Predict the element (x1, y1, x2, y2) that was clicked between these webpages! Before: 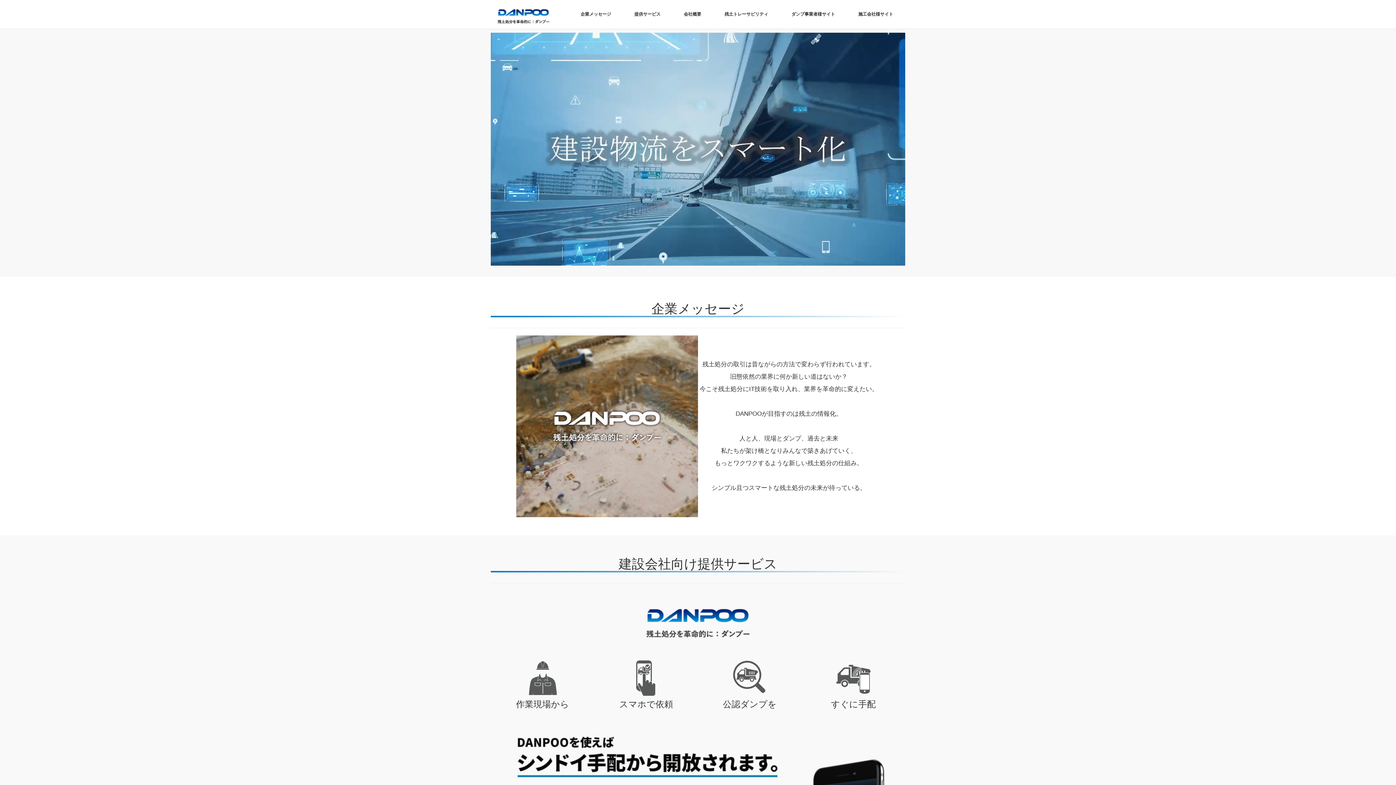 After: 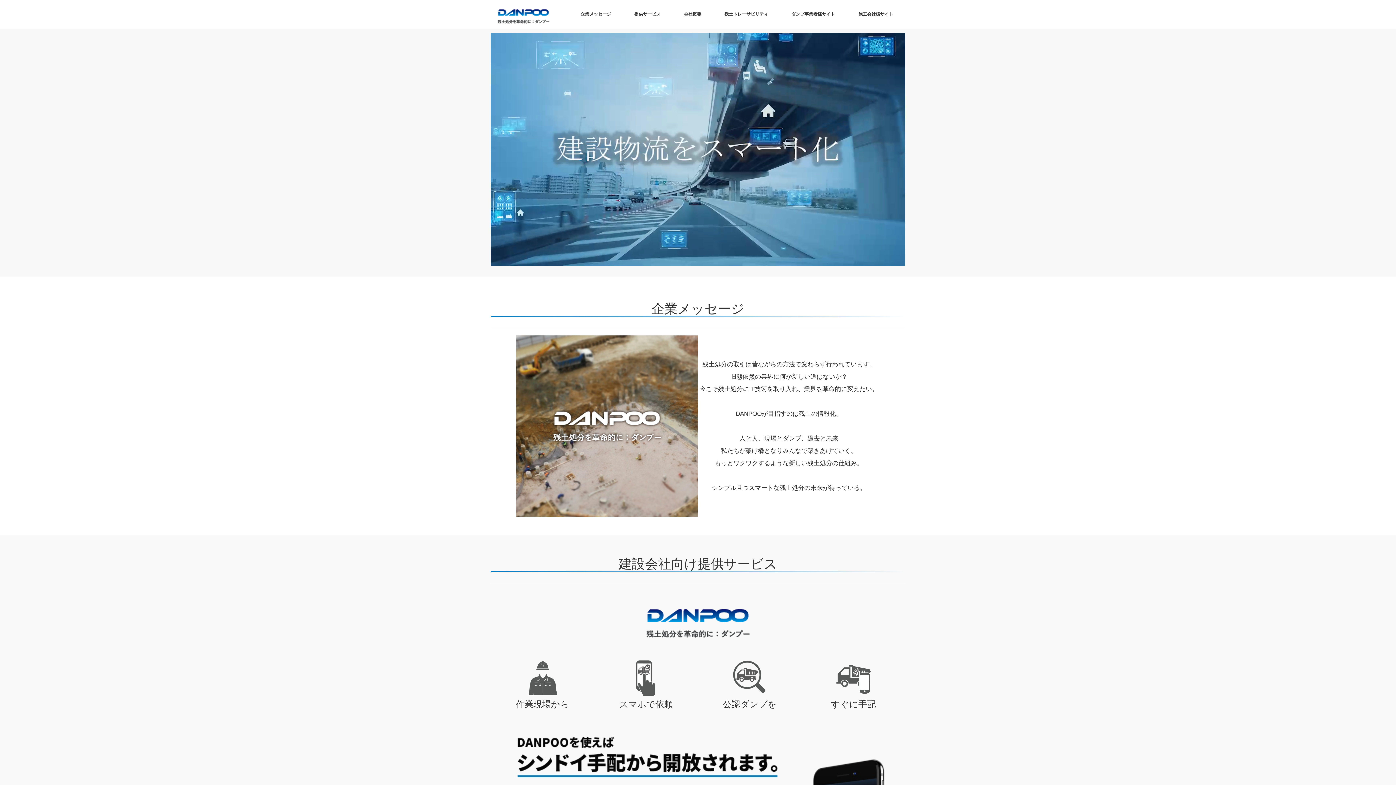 Action: bbox: (1382, 7, 1385, 265)